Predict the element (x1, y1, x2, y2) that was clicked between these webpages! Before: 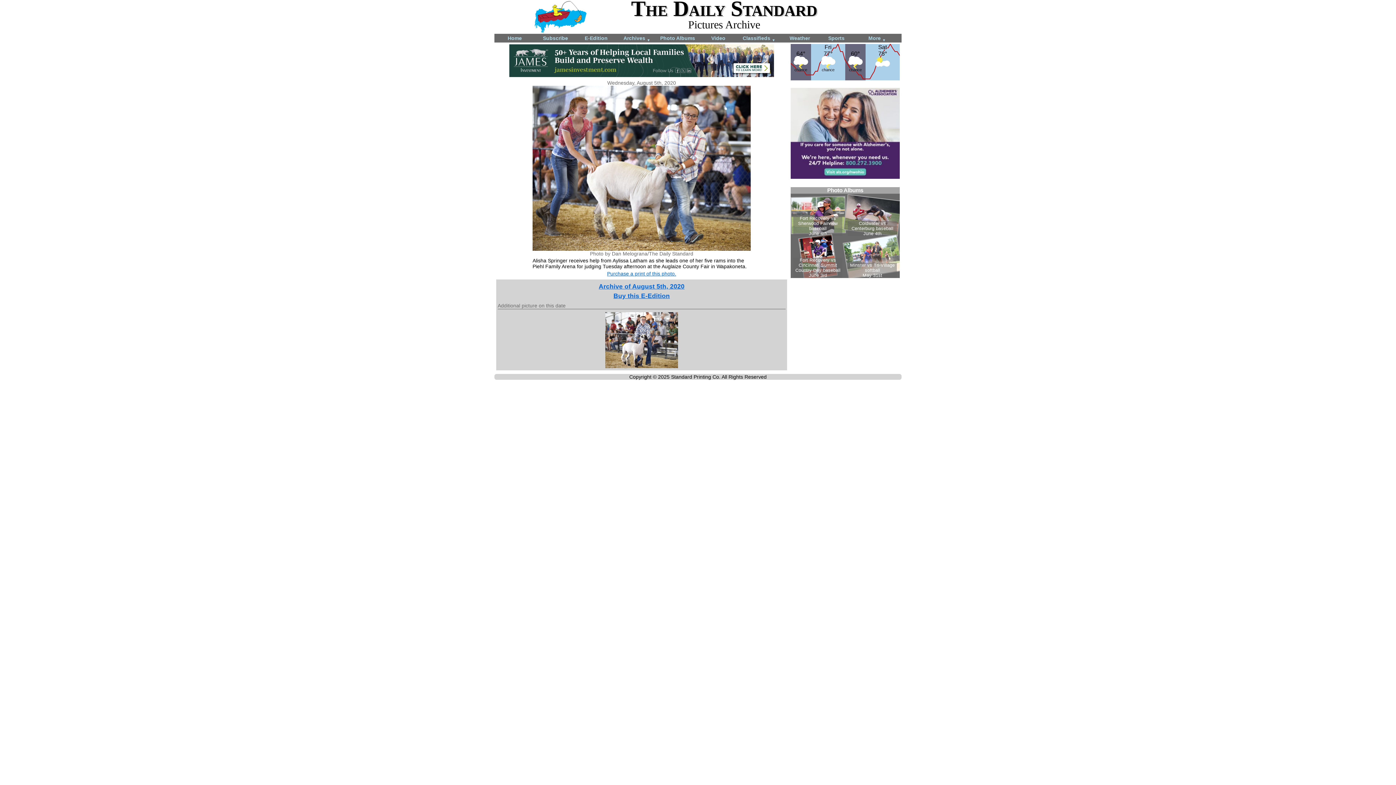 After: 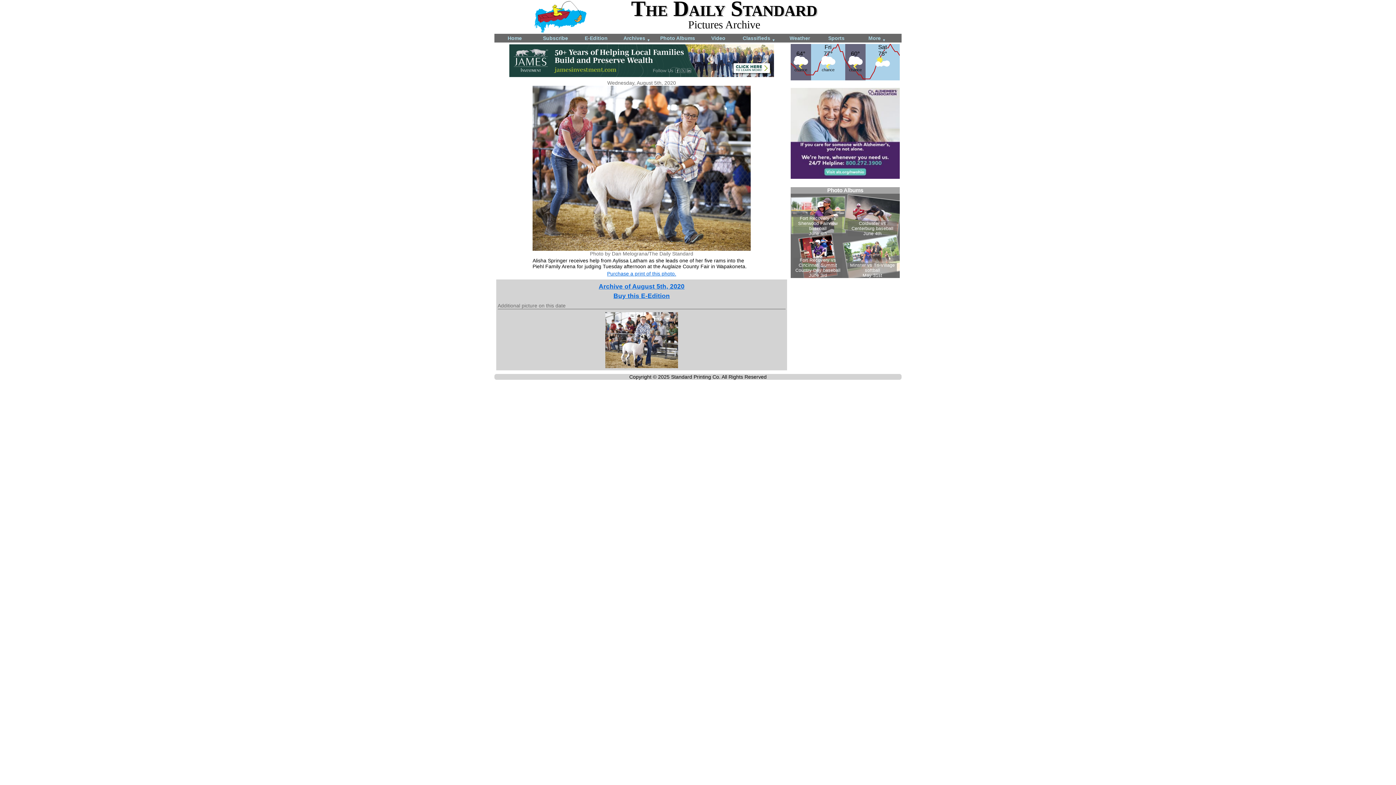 Action: bbox: (790, 87, 900, 178)